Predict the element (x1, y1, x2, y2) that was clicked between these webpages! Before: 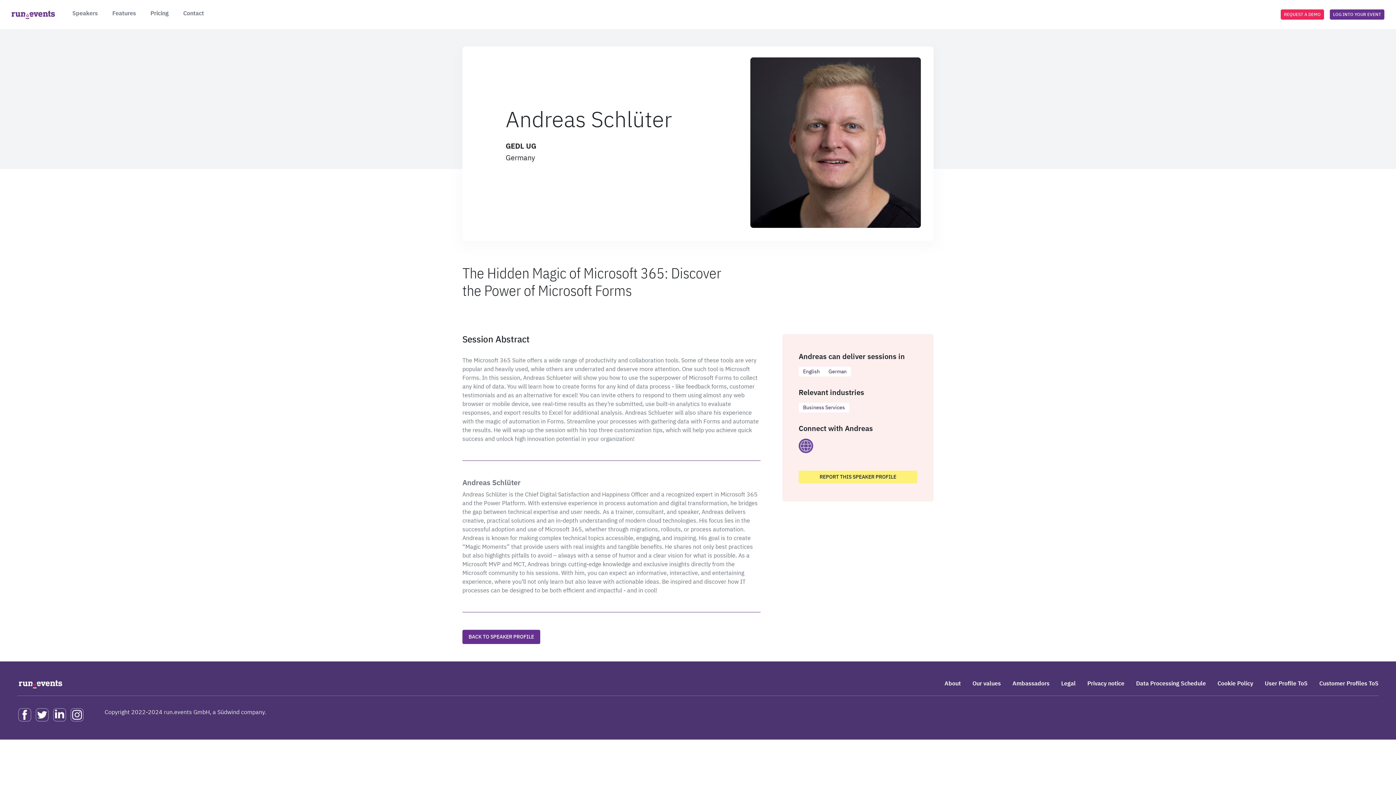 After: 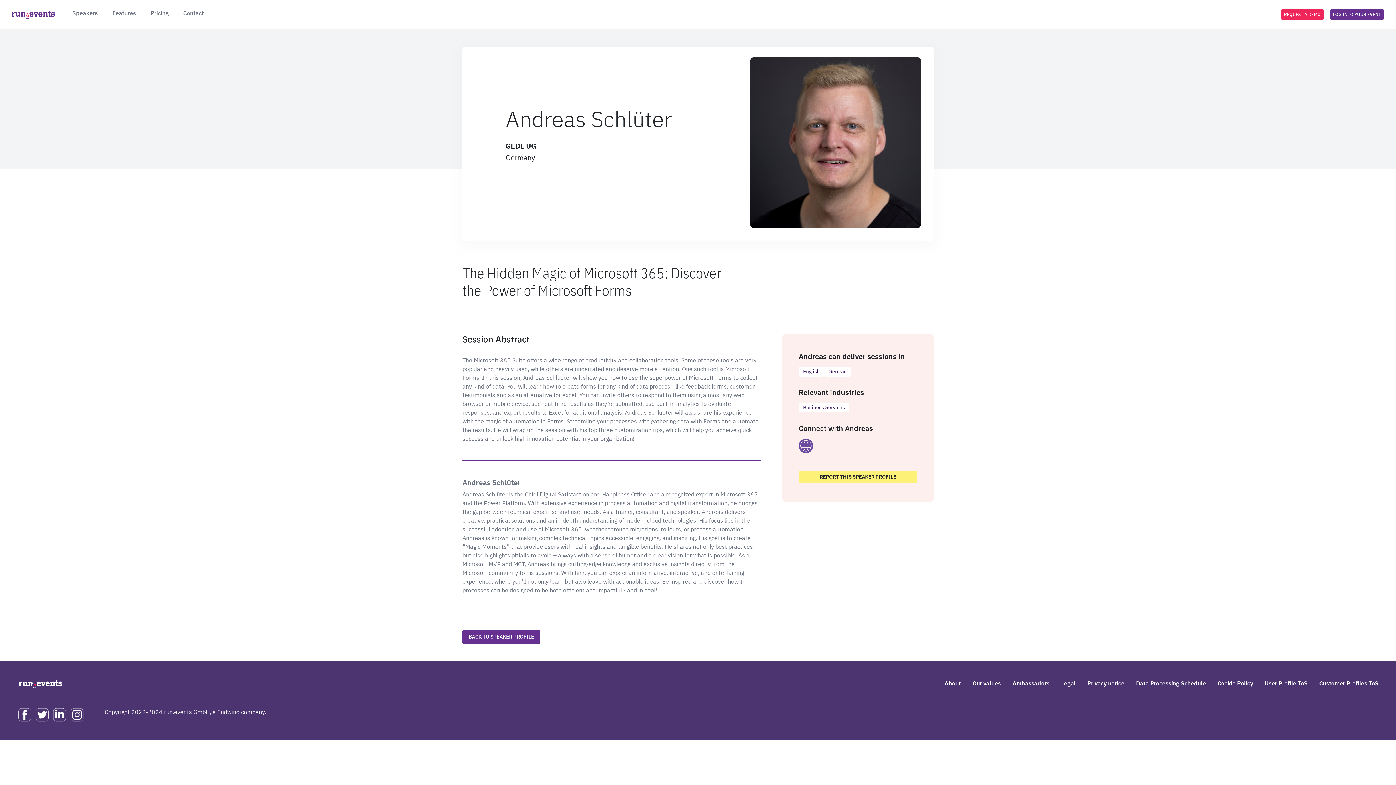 Action: label: About bbox: (944, 679, 964, 687)